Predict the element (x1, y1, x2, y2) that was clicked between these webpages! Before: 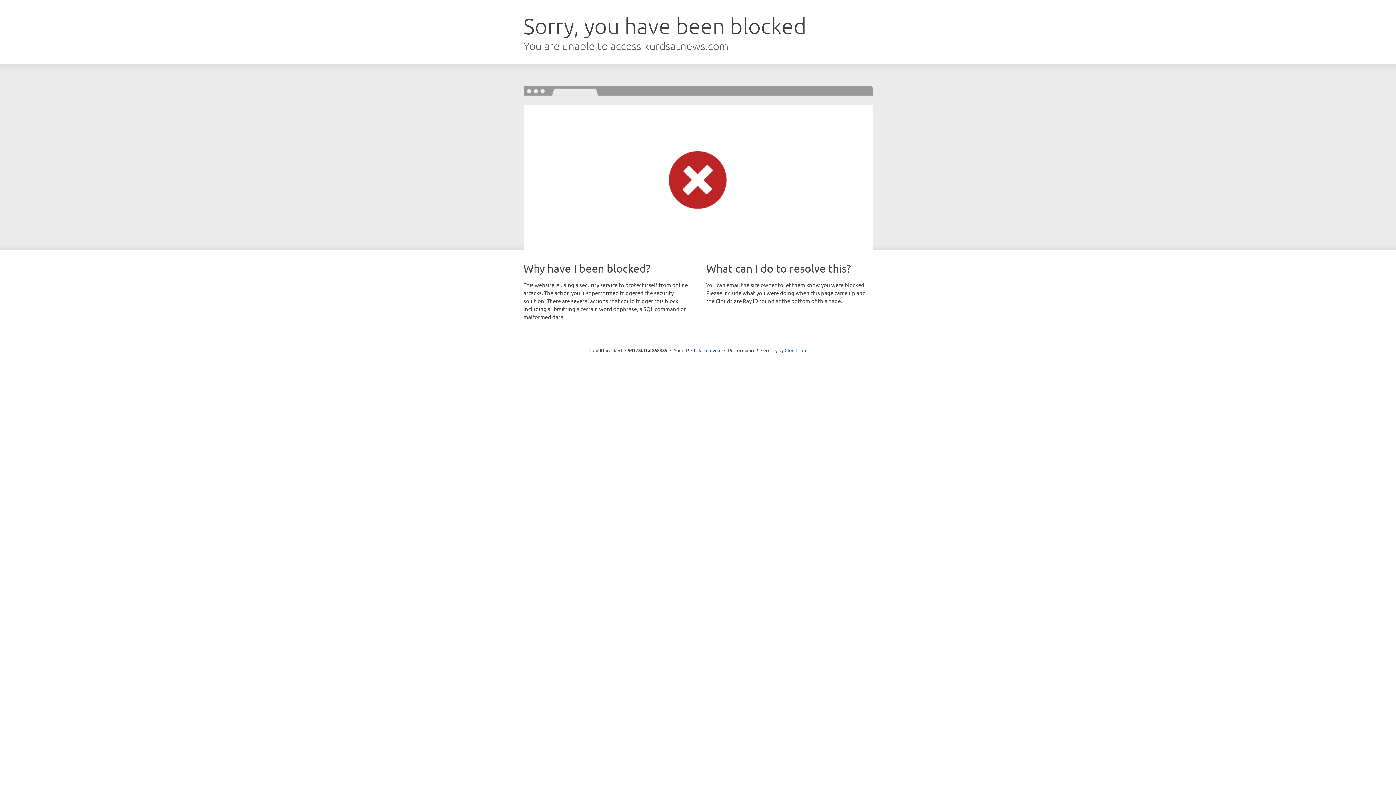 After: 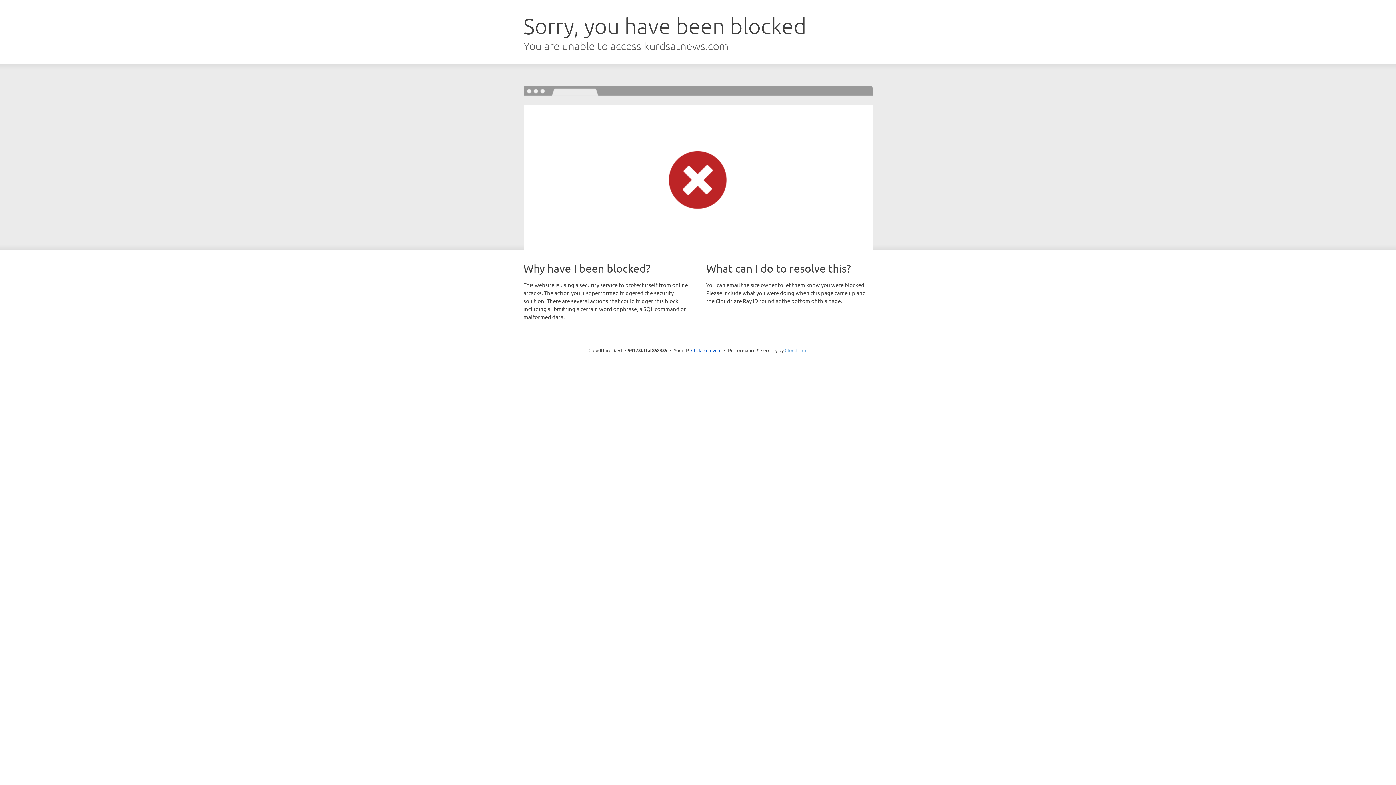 Action: bbox: (784, 347, 807, 353) label: Cloudflare